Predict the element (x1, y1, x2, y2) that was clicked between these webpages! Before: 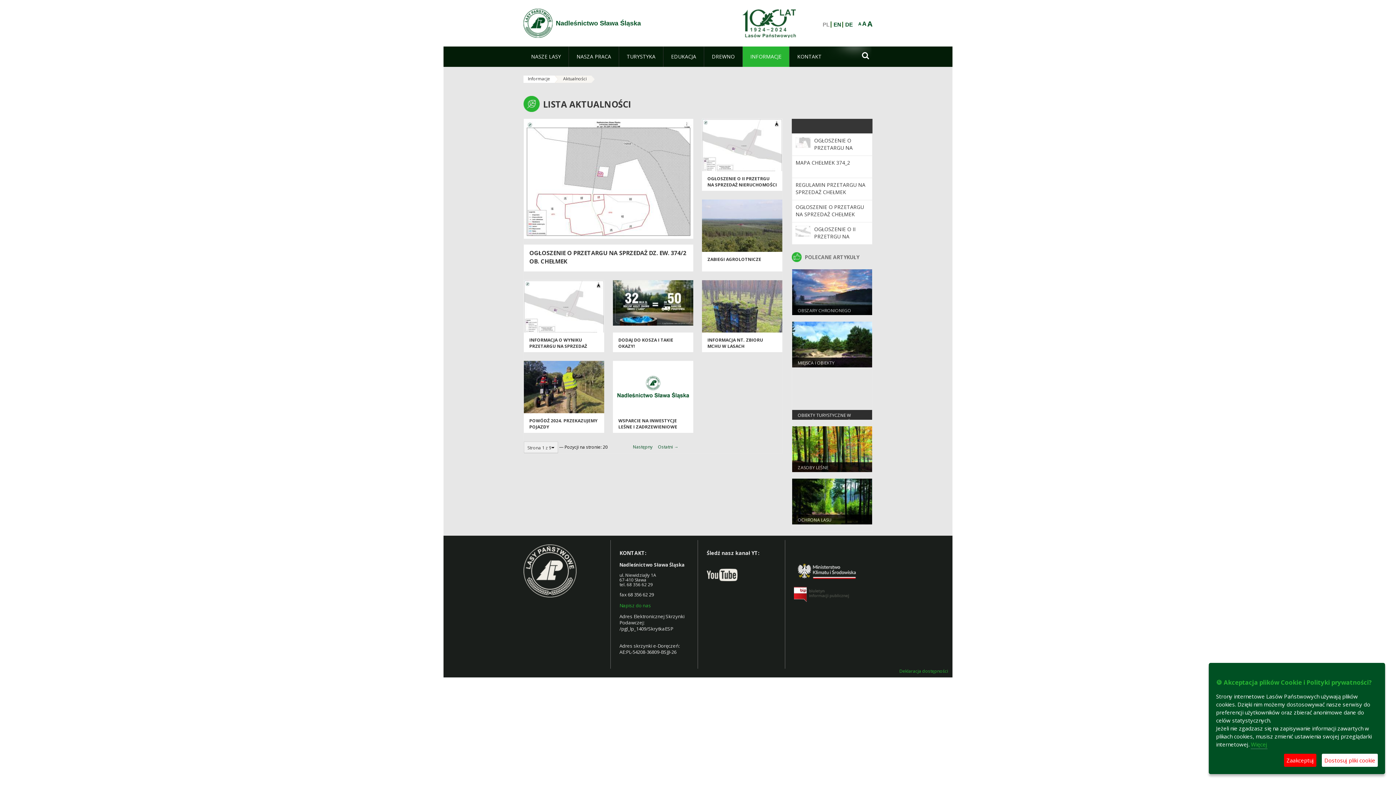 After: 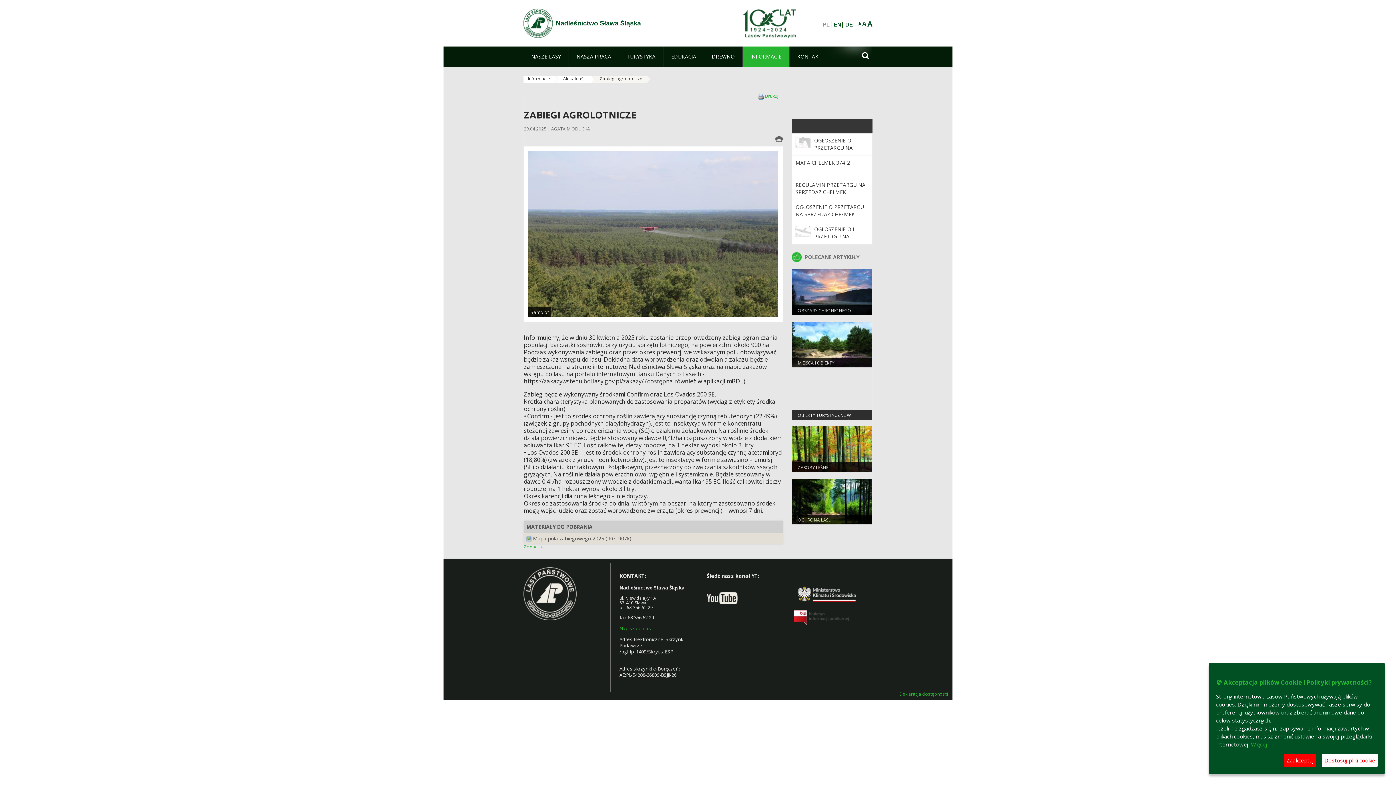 Action: bbox: (702, 222, 782, 229)